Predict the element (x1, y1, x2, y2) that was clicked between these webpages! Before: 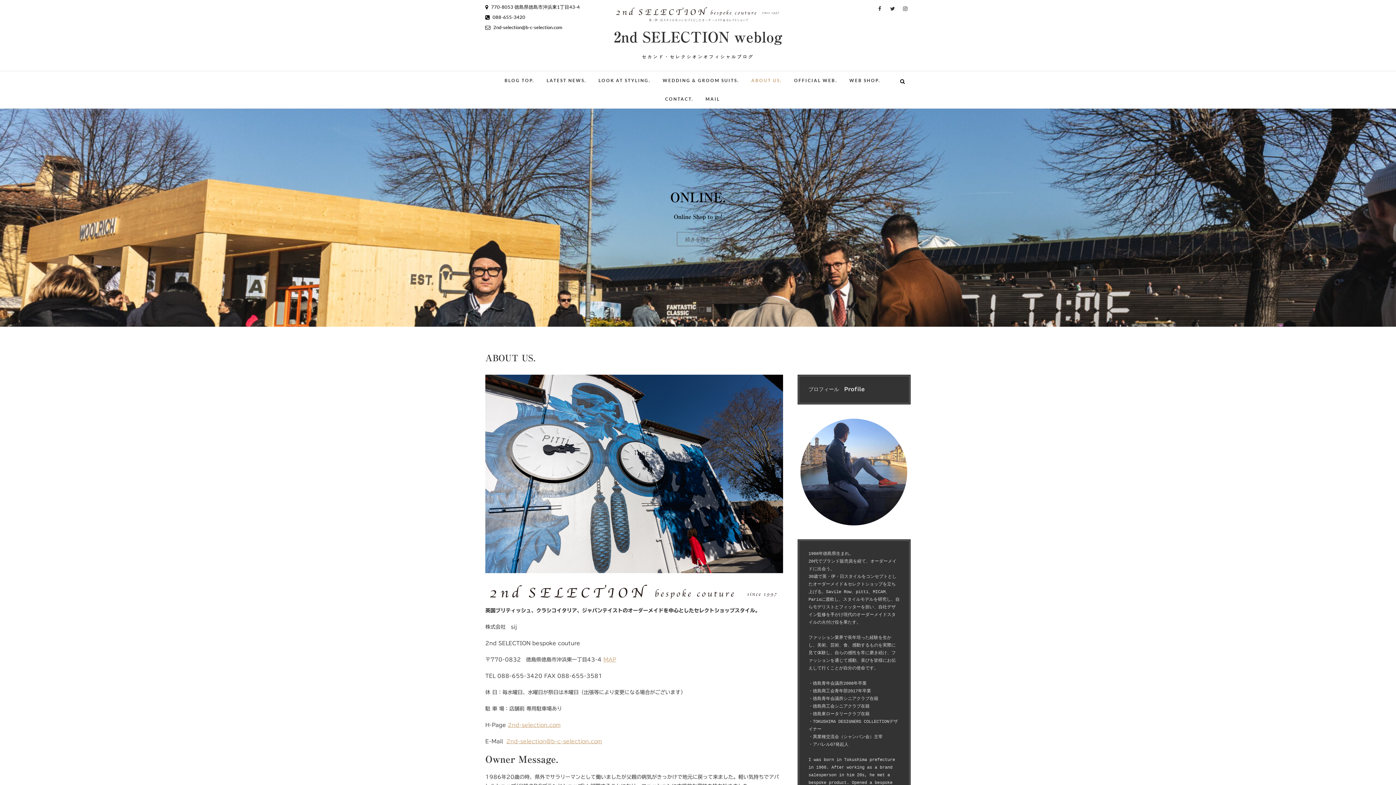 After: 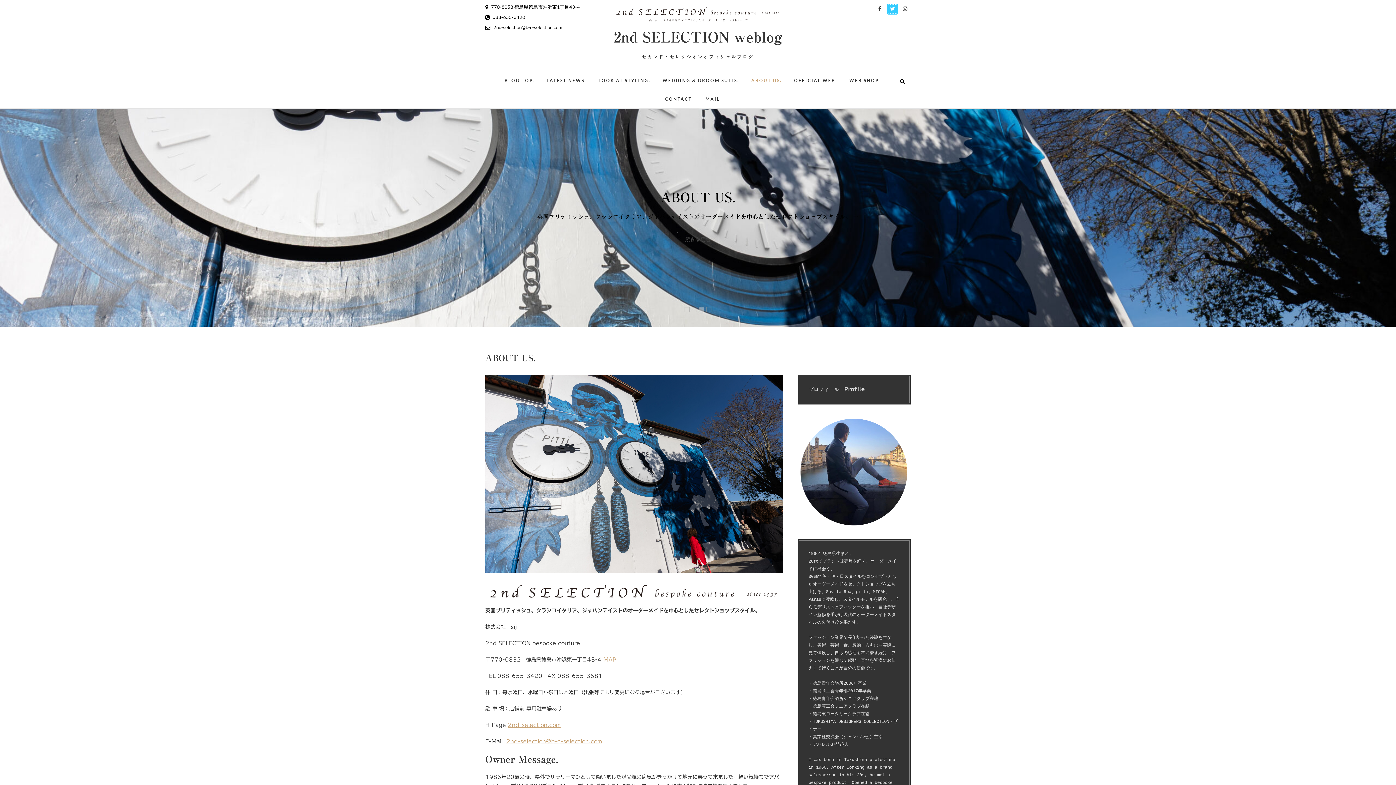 Action: bbox: (887, 3, 898, 14)